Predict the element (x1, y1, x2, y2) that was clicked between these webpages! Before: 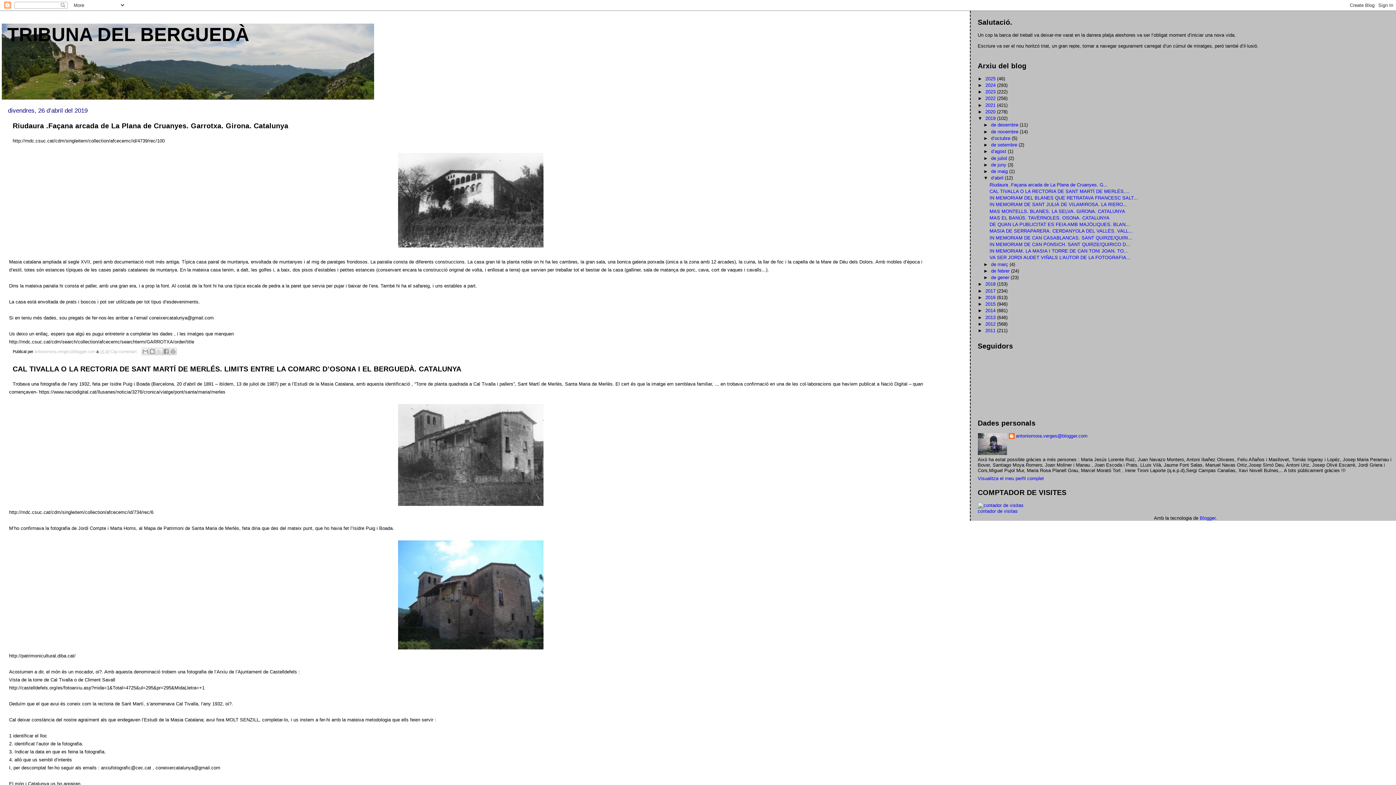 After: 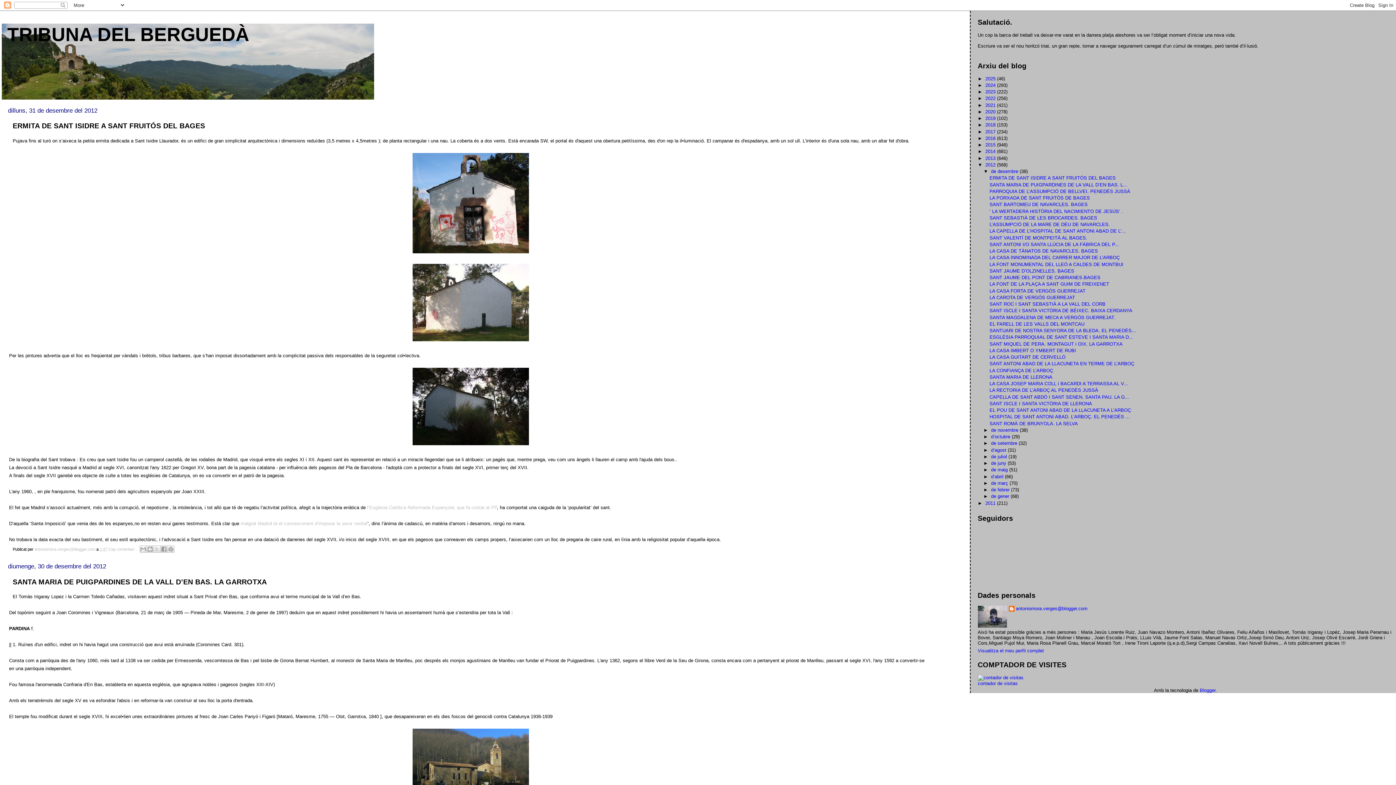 Action: label: 2012  bbox: (985, 321, 997, 326)